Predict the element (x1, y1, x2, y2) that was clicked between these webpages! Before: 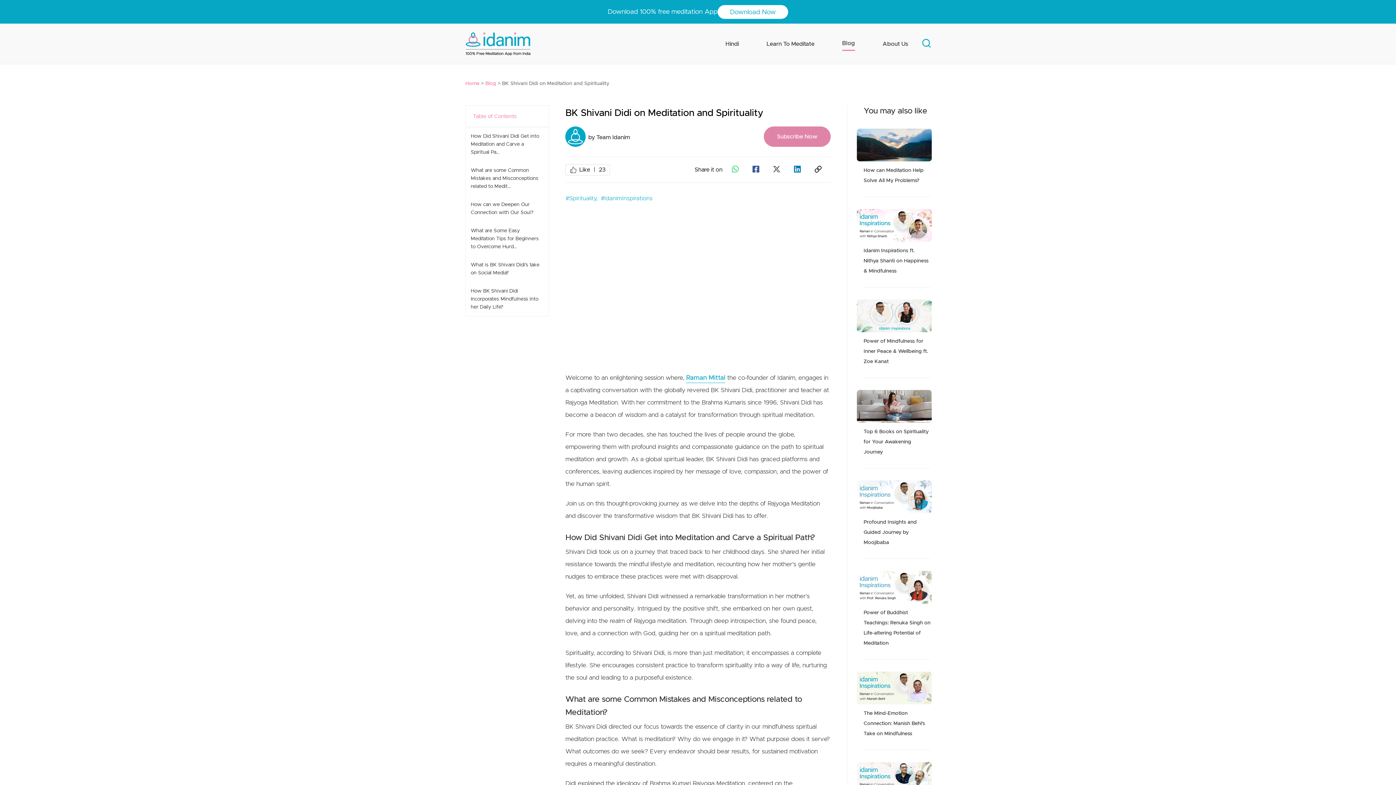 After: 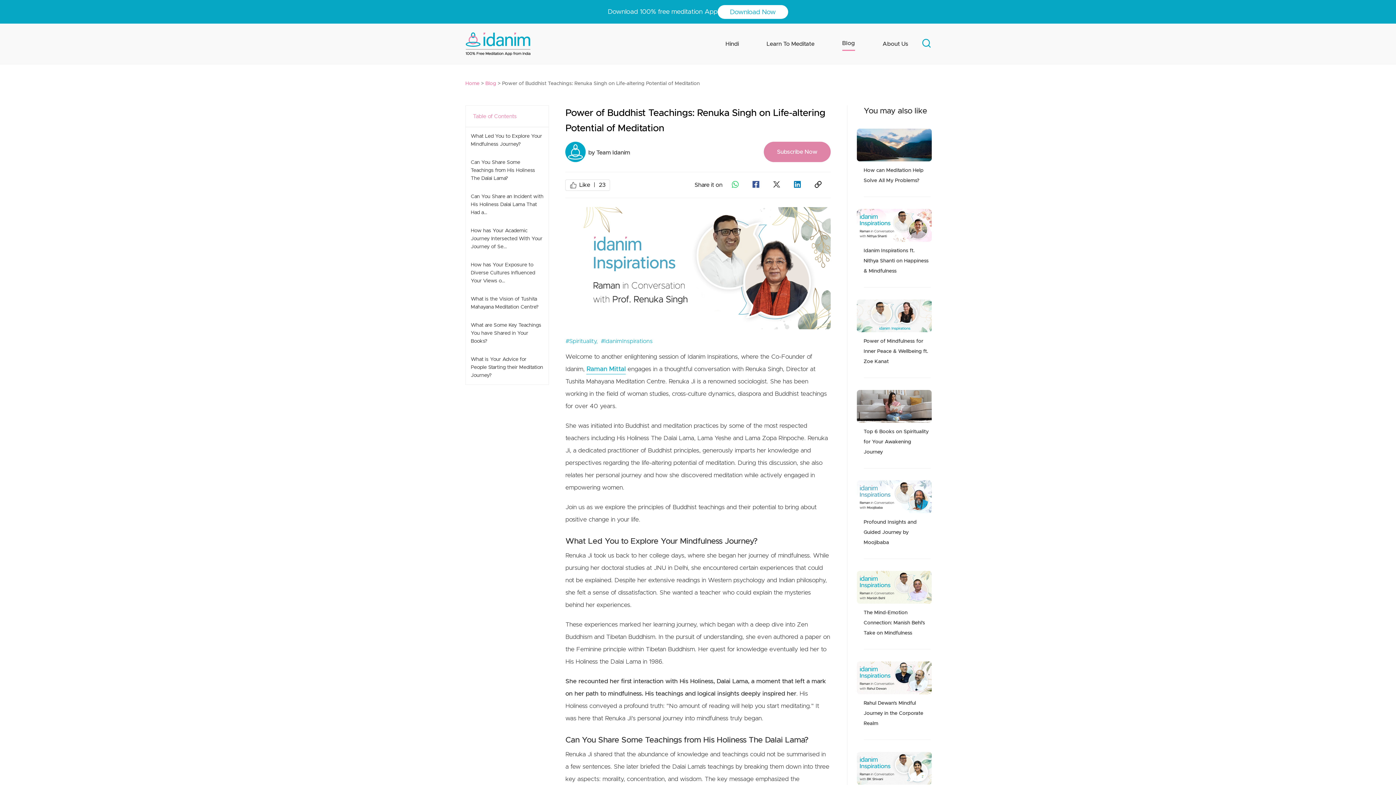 Action: bbox: (863, 571, 930, 648) label: Power of Buddhist Teachings: Renuka Singh on Life-altering Potential of Meditation